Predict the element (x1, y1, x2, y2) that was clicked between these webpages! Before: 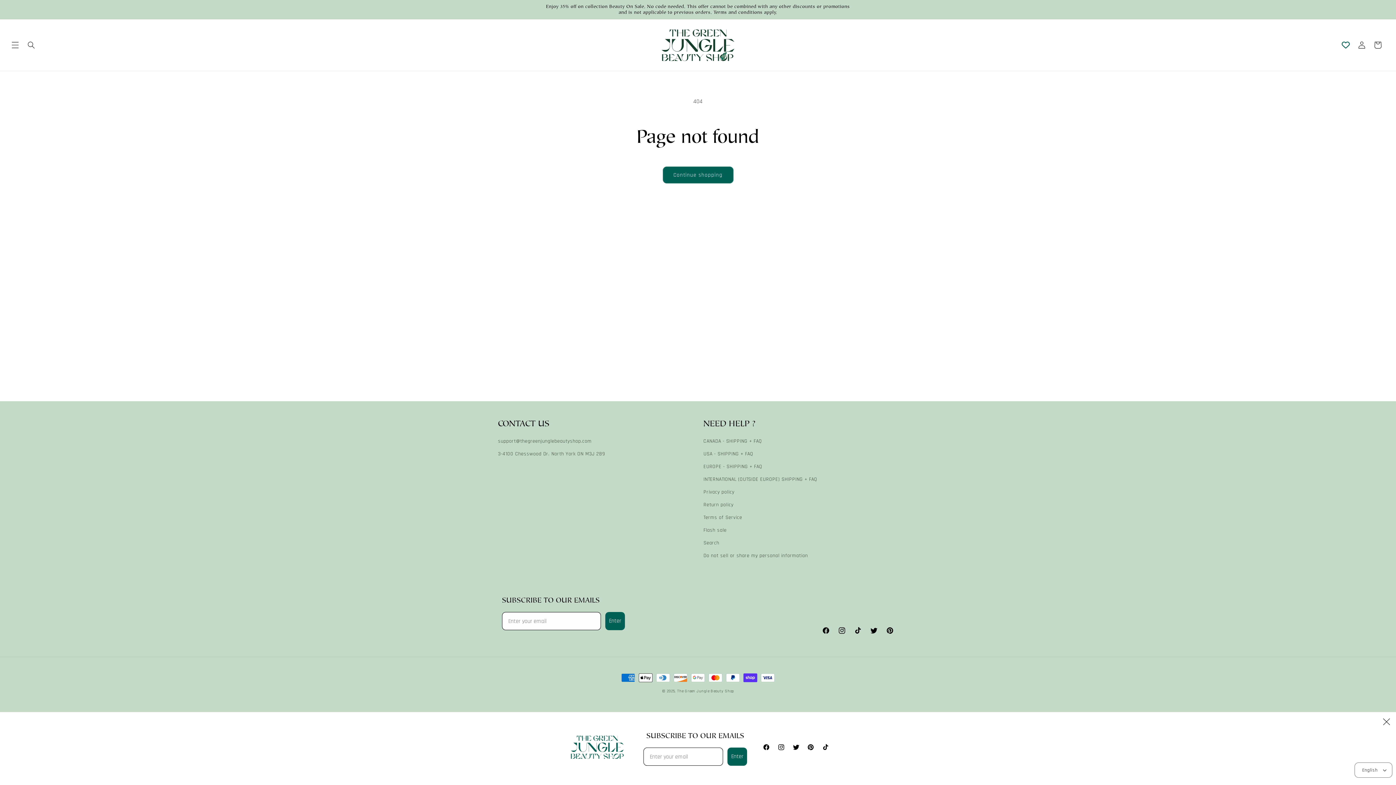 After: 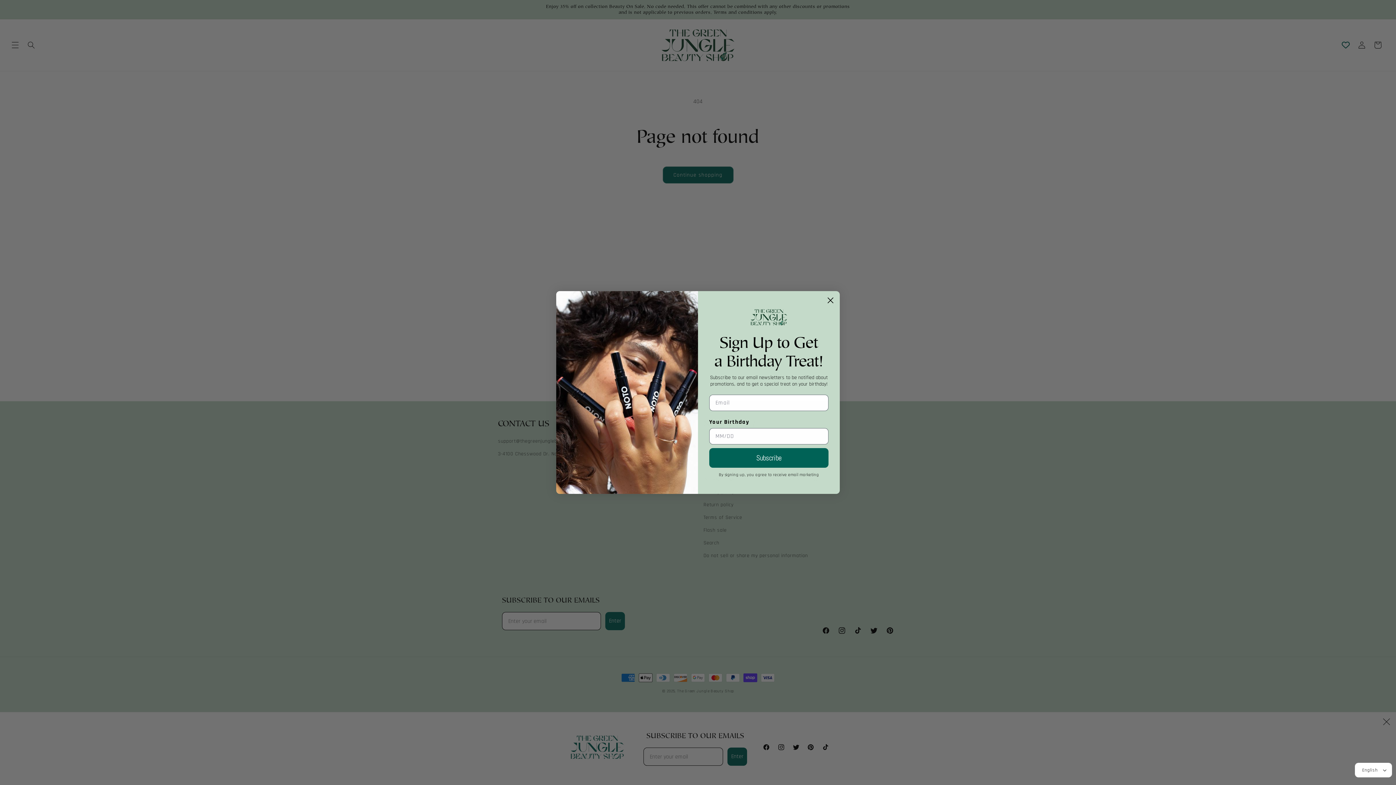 Action: bbox: (727, 748, 747, 766) label: Enter